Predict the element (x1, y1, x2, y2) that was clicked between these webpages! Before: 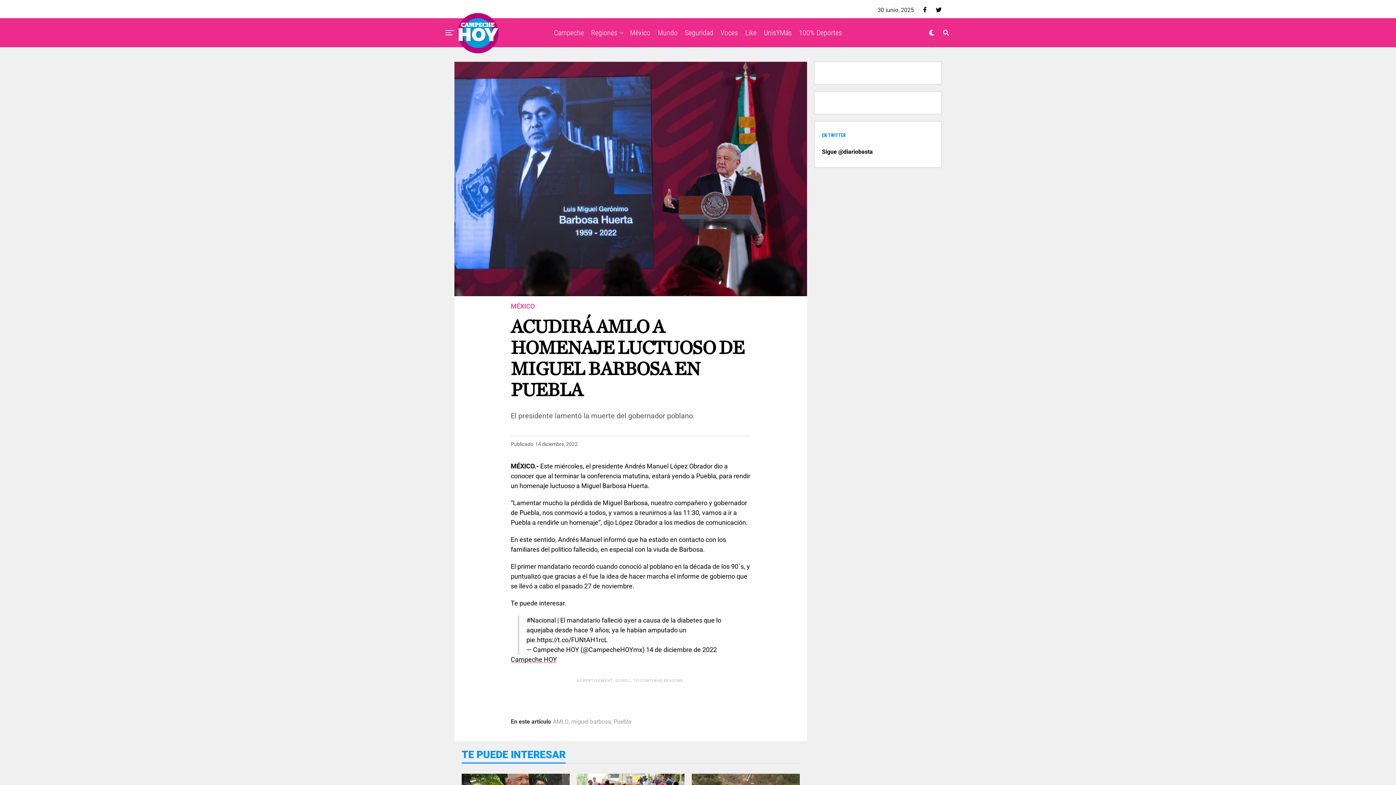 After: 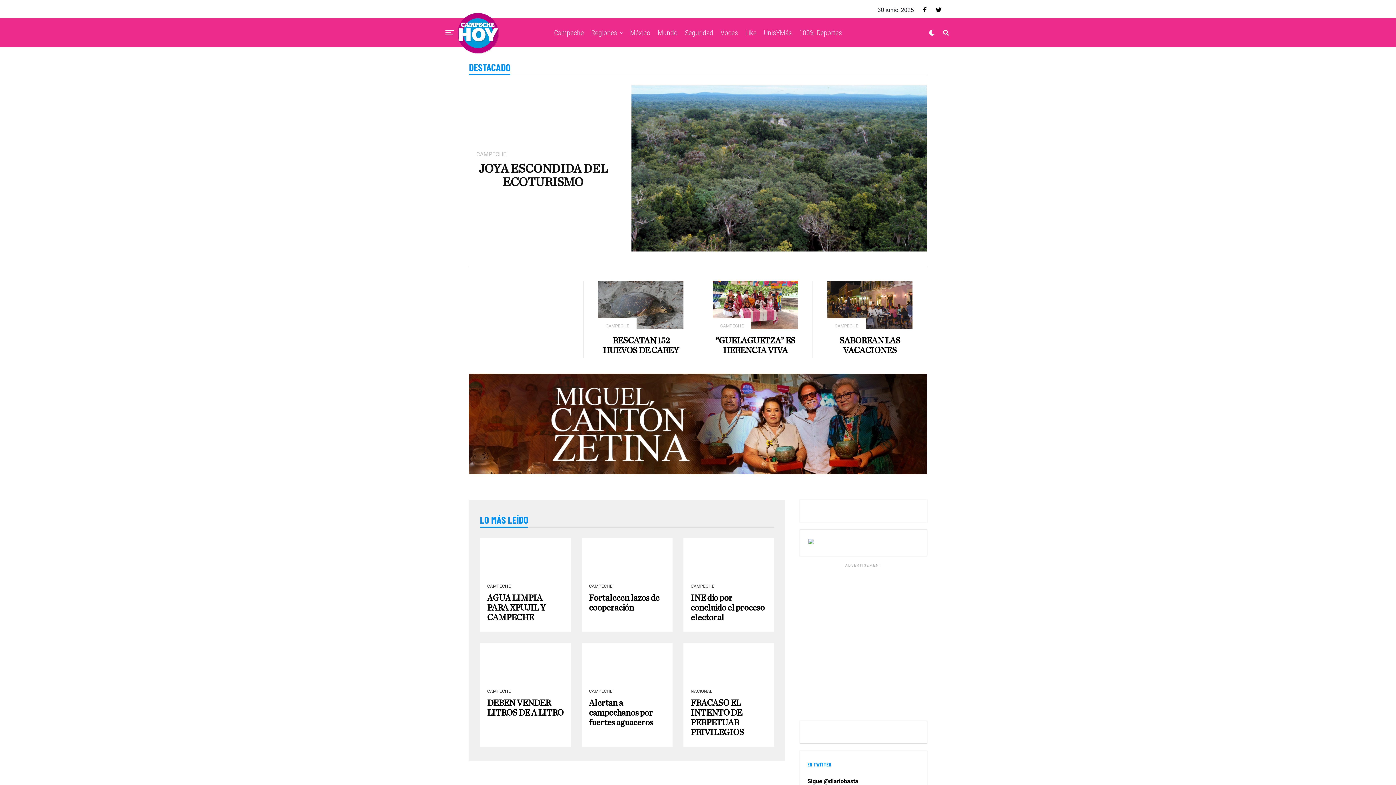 Action: bbox: (461, 12, 496, 53)